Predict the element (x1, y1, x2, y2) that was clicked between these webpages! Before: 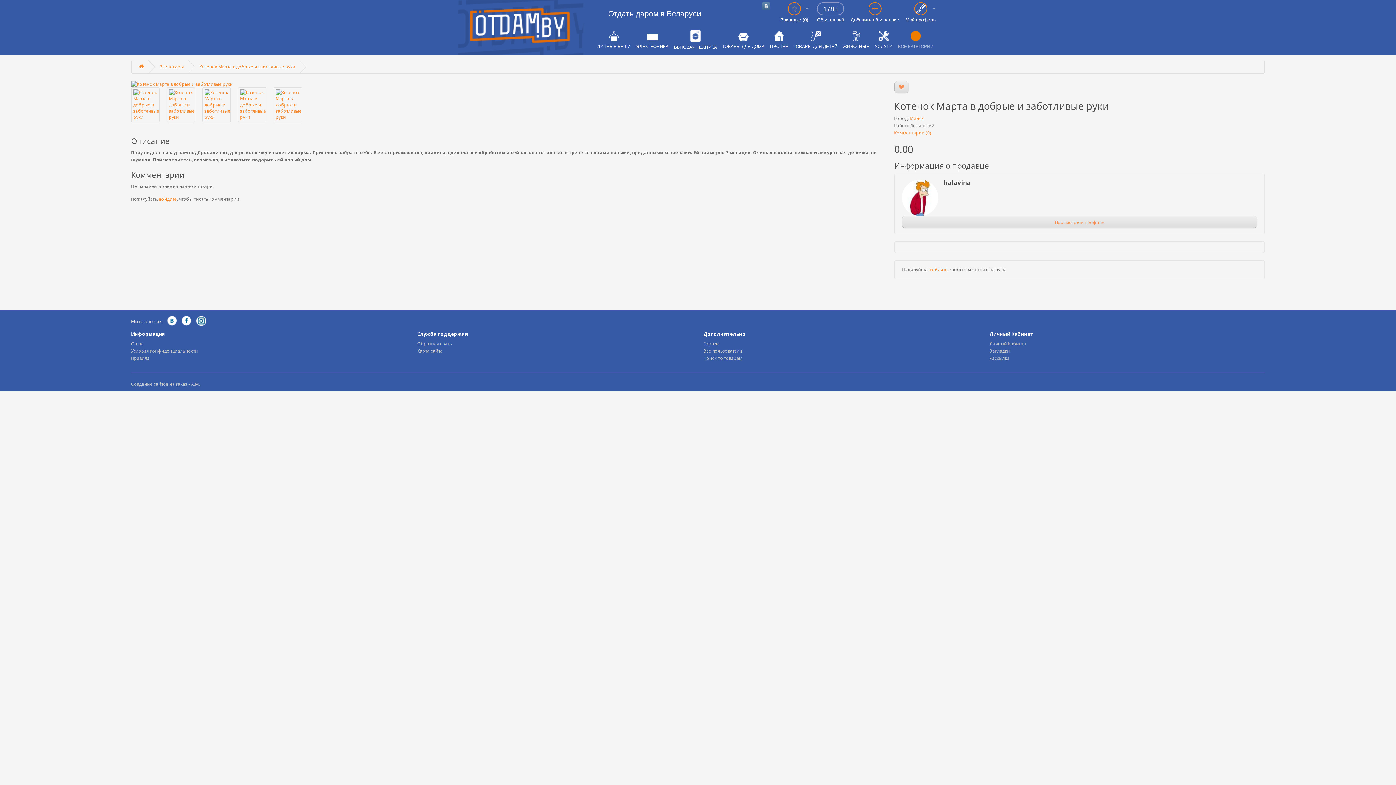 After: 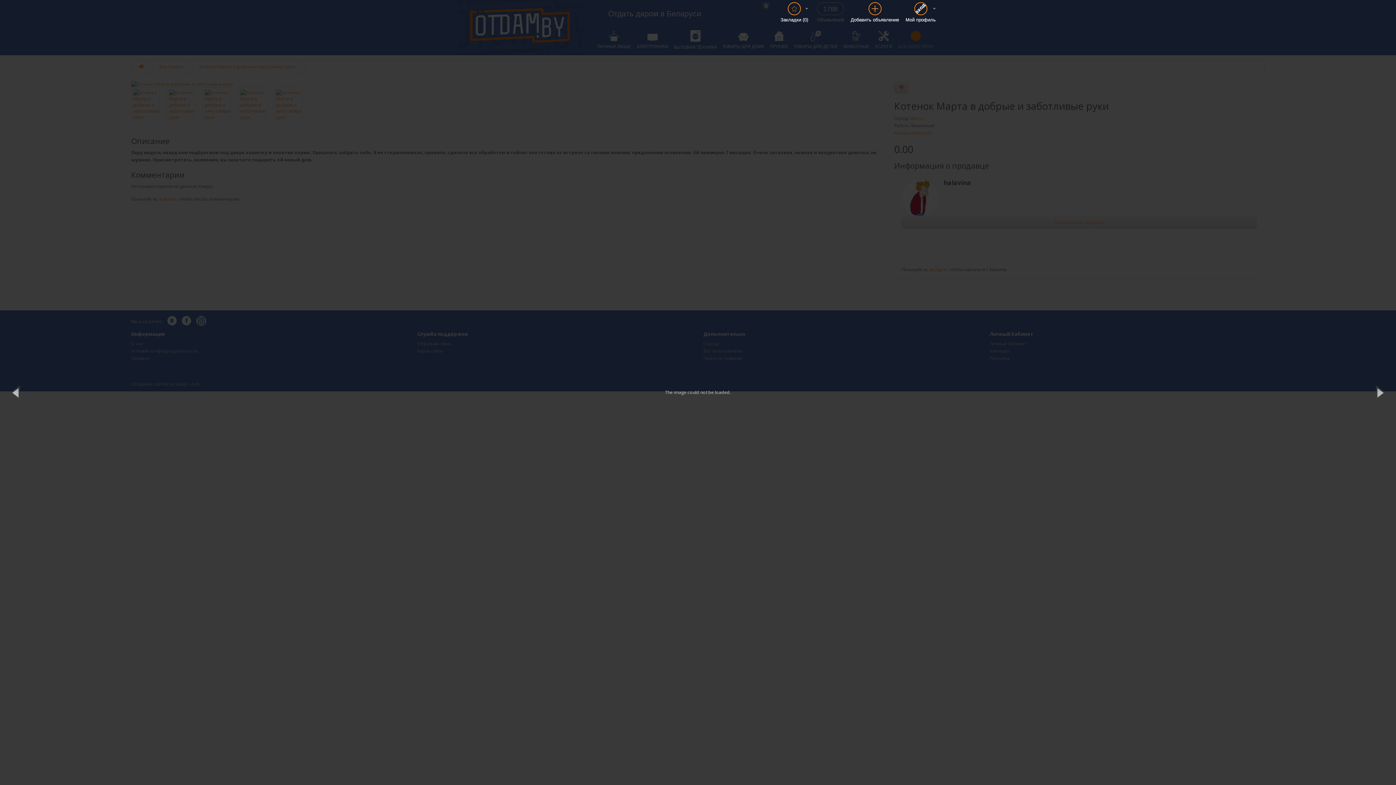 Action: bbox: (131, 87, 159, 122)